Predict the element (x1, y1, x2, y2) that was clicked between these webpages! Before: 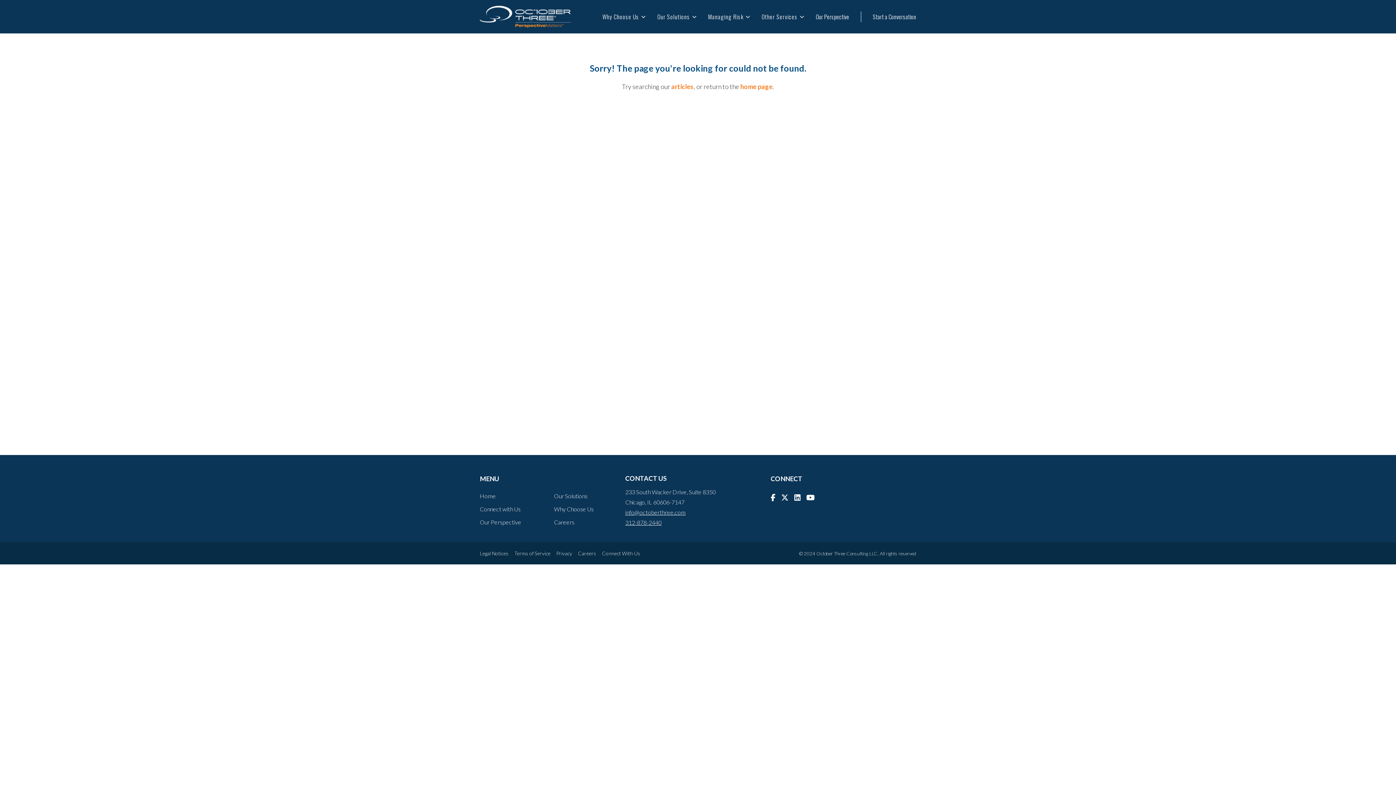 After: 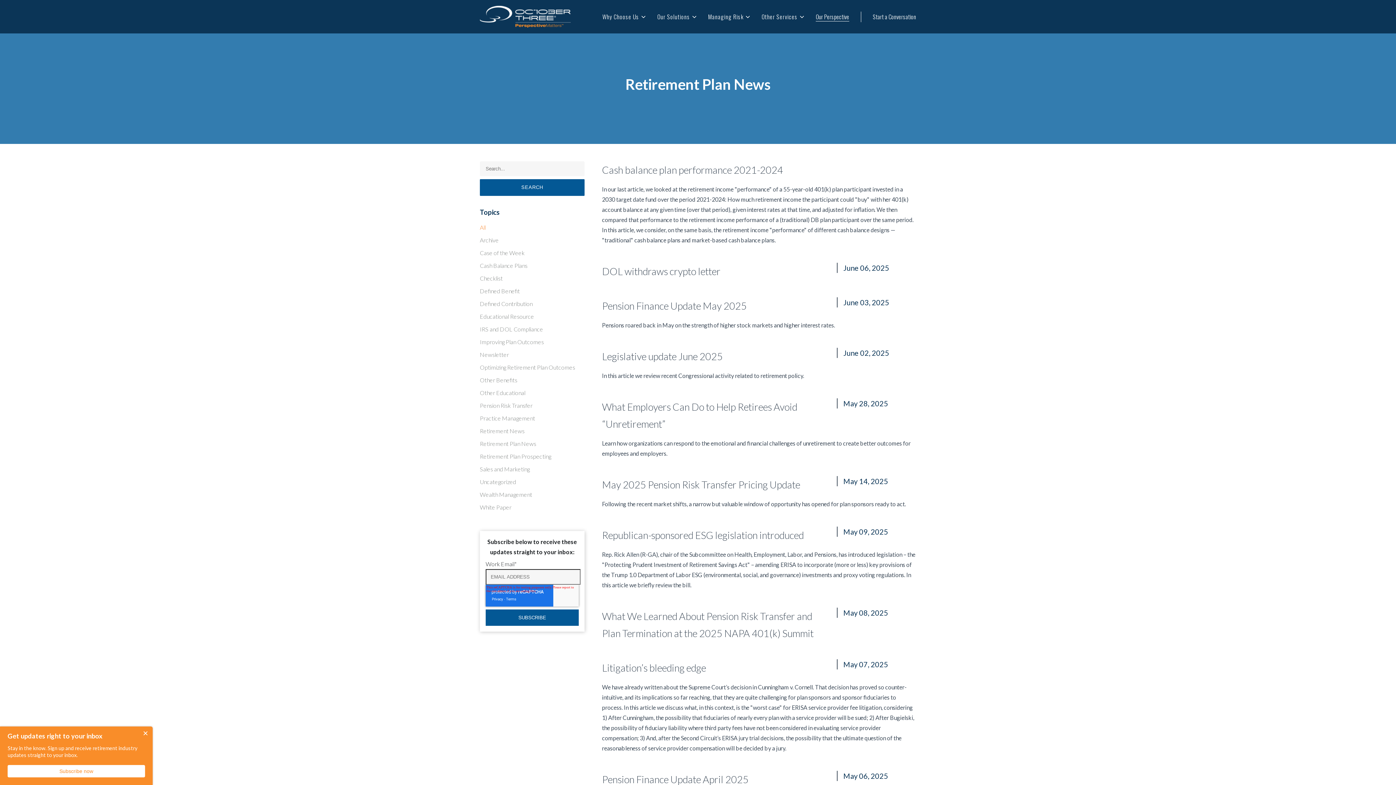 Action: bbox: (480, 518, 521, 525) label: Our Perspective